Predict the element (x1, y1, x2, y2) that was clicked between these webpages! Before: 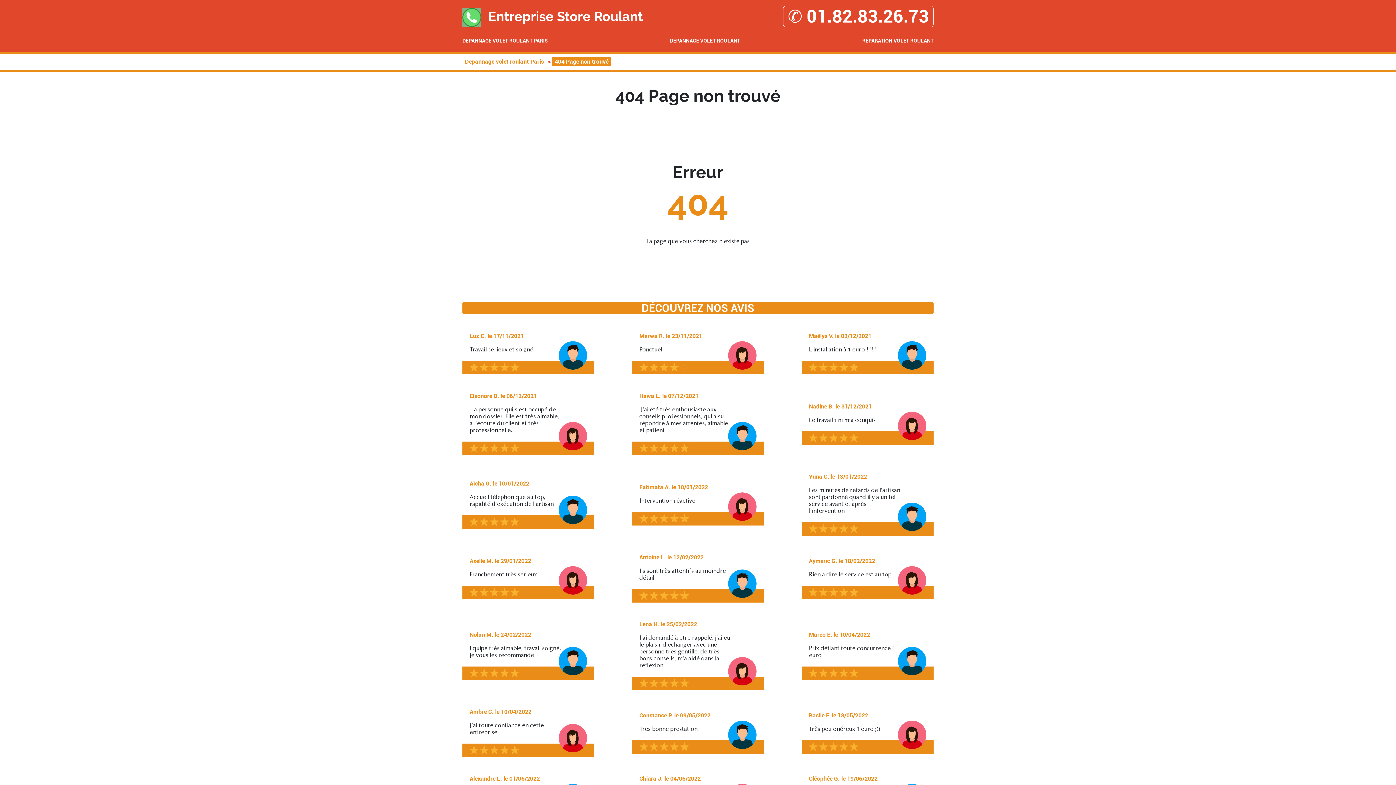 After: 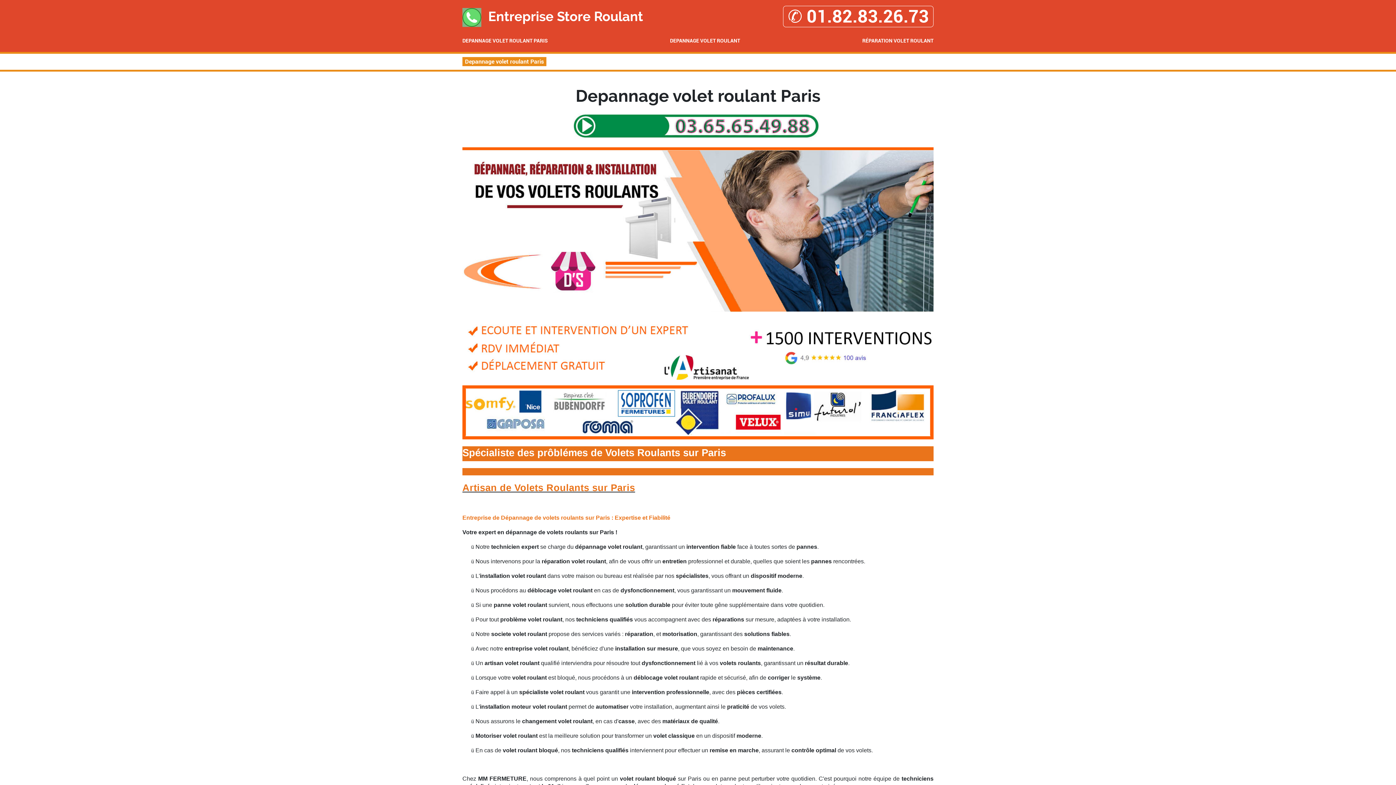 Action: bbox: (462, 57, 546, 66) label: Depannage volet roulant Paris